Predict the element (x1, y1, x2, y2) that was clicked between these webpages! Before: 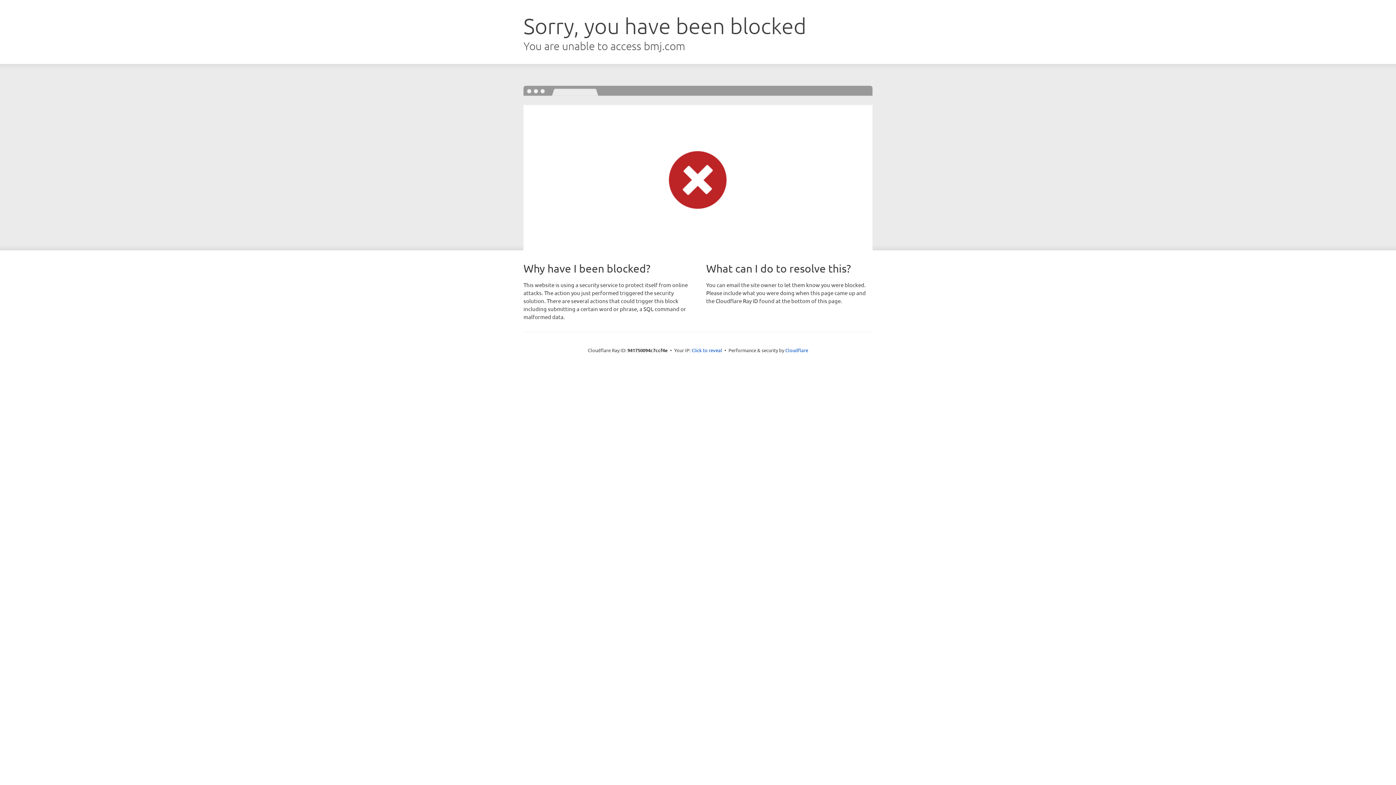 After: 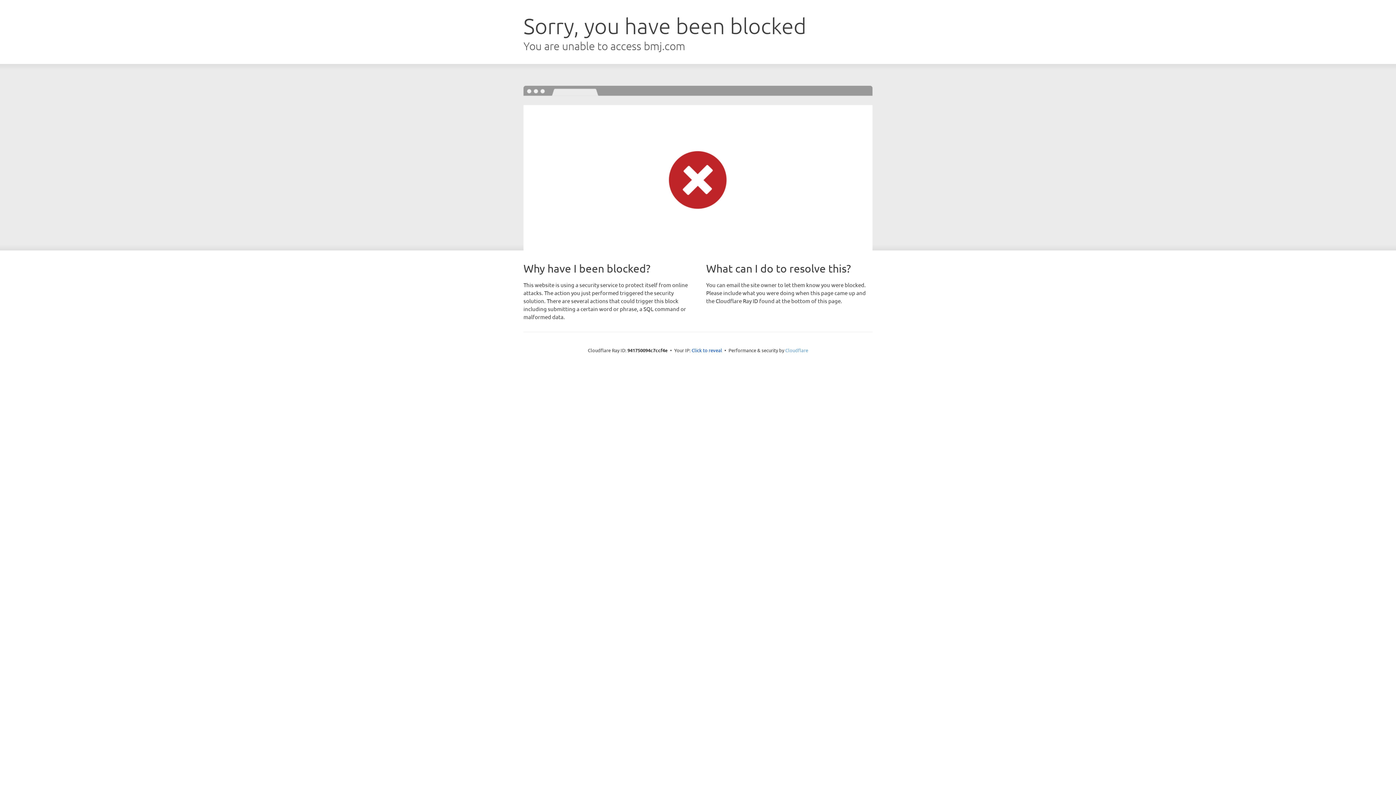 Action: label: Cloudflare bbox: (785, 347, 808, 353)